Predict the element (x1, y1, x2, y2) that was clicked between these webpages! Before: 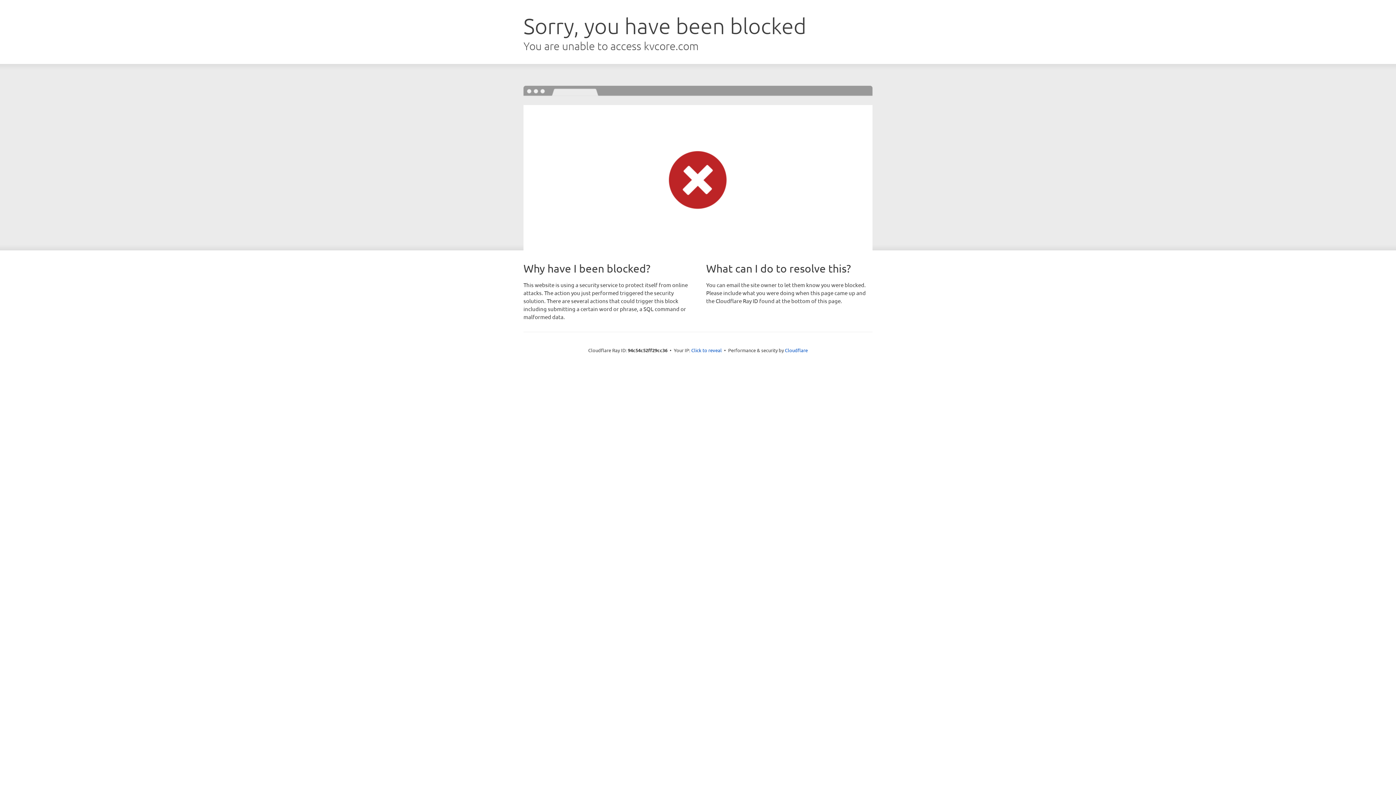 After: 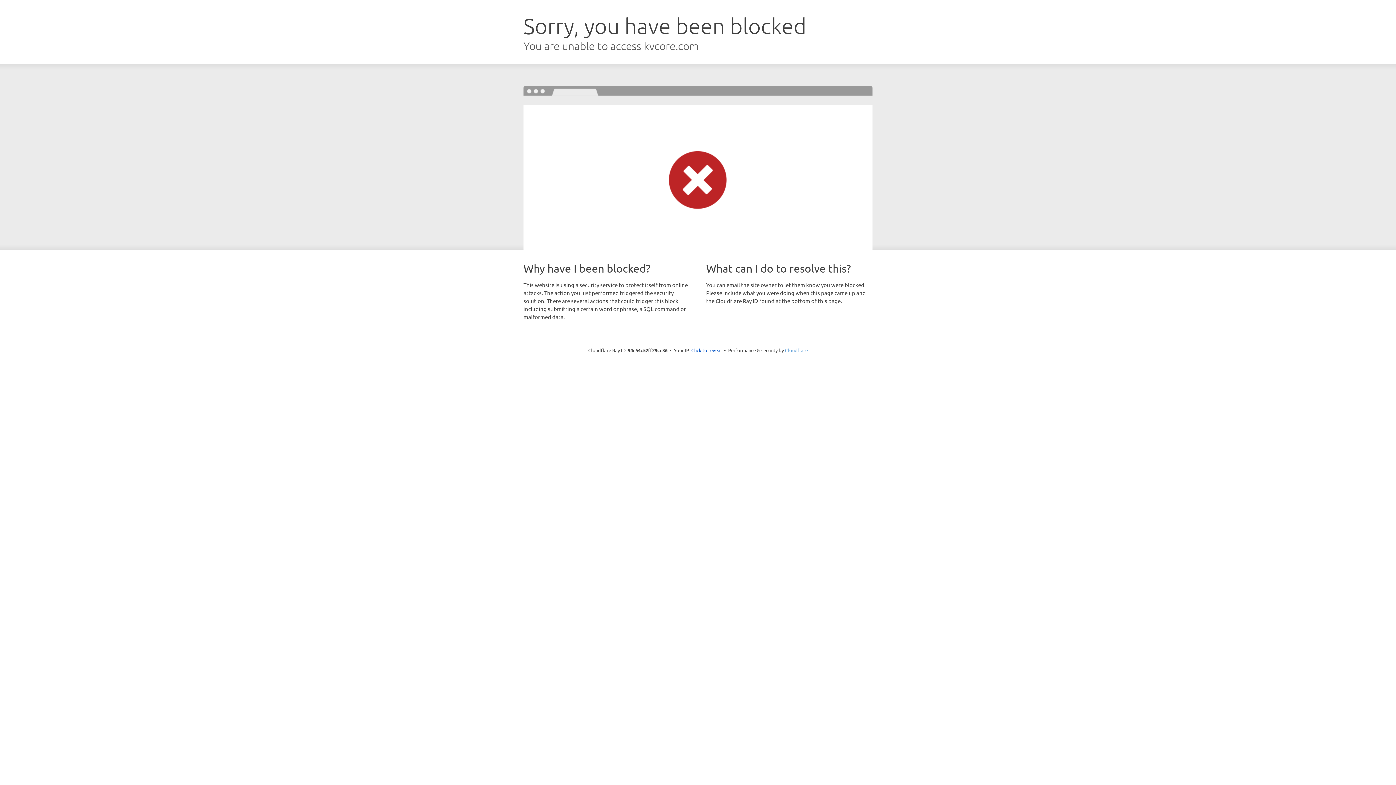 Action: label: Cloudflare bbox: (785, 347, 808, 353)